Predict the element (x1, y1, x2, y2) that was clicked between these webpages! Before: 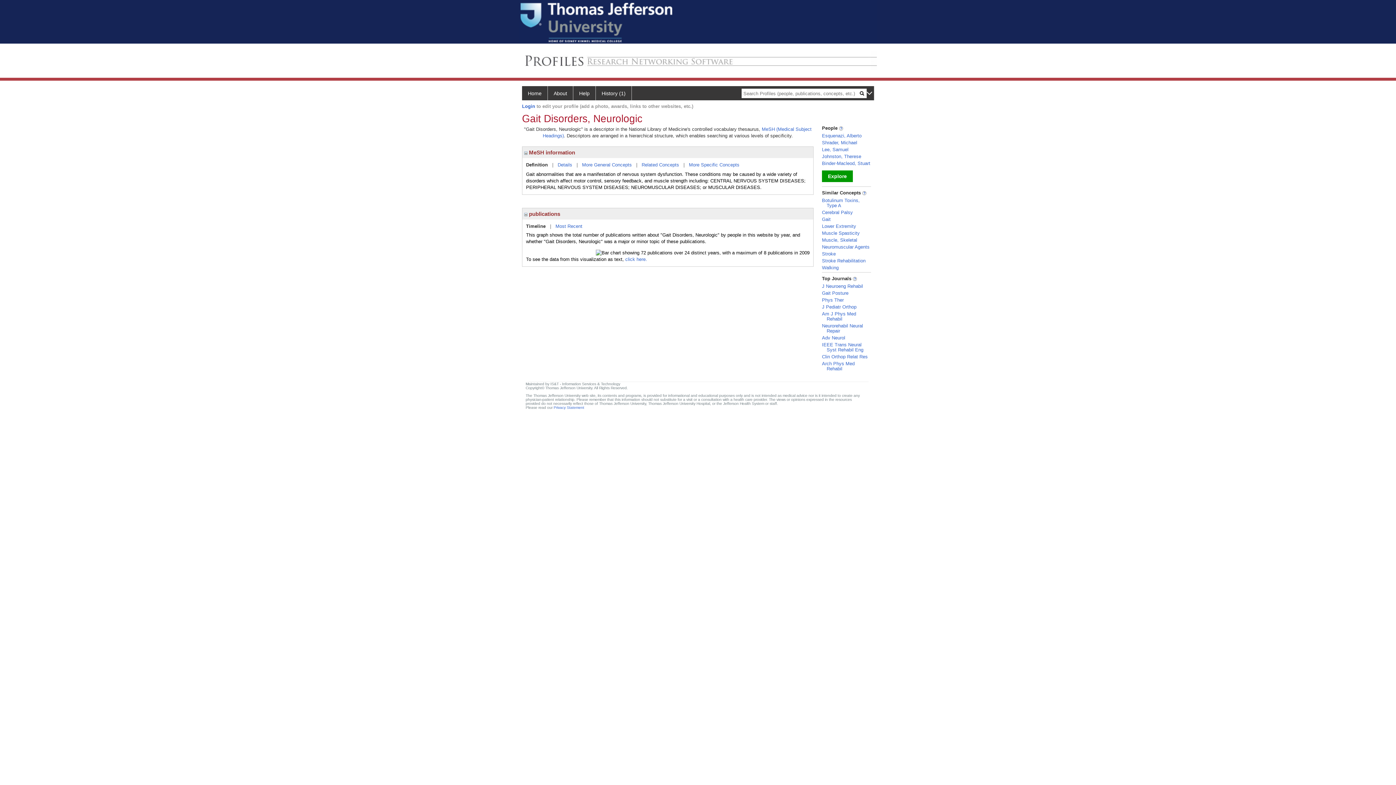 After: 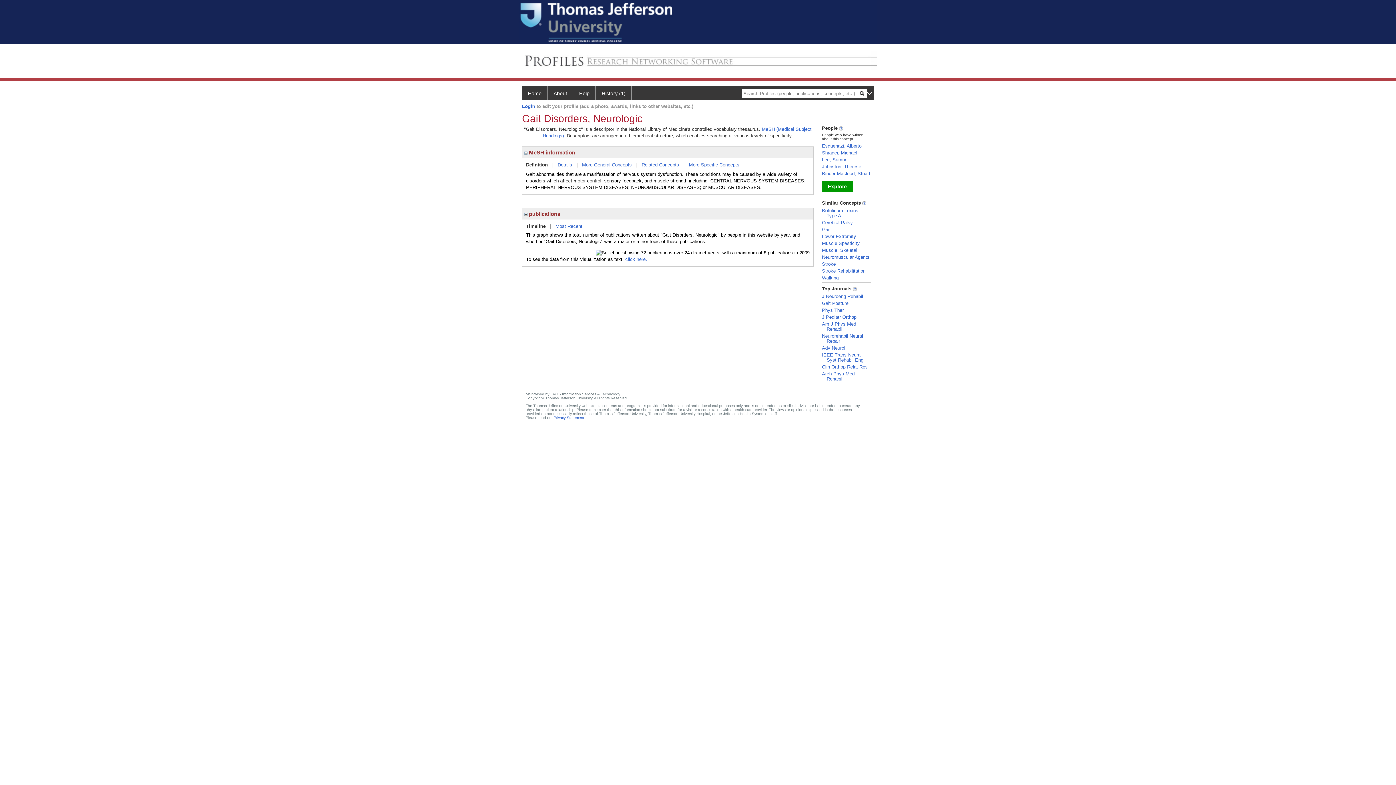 Action: bbox: (839, 125, 843, 130)